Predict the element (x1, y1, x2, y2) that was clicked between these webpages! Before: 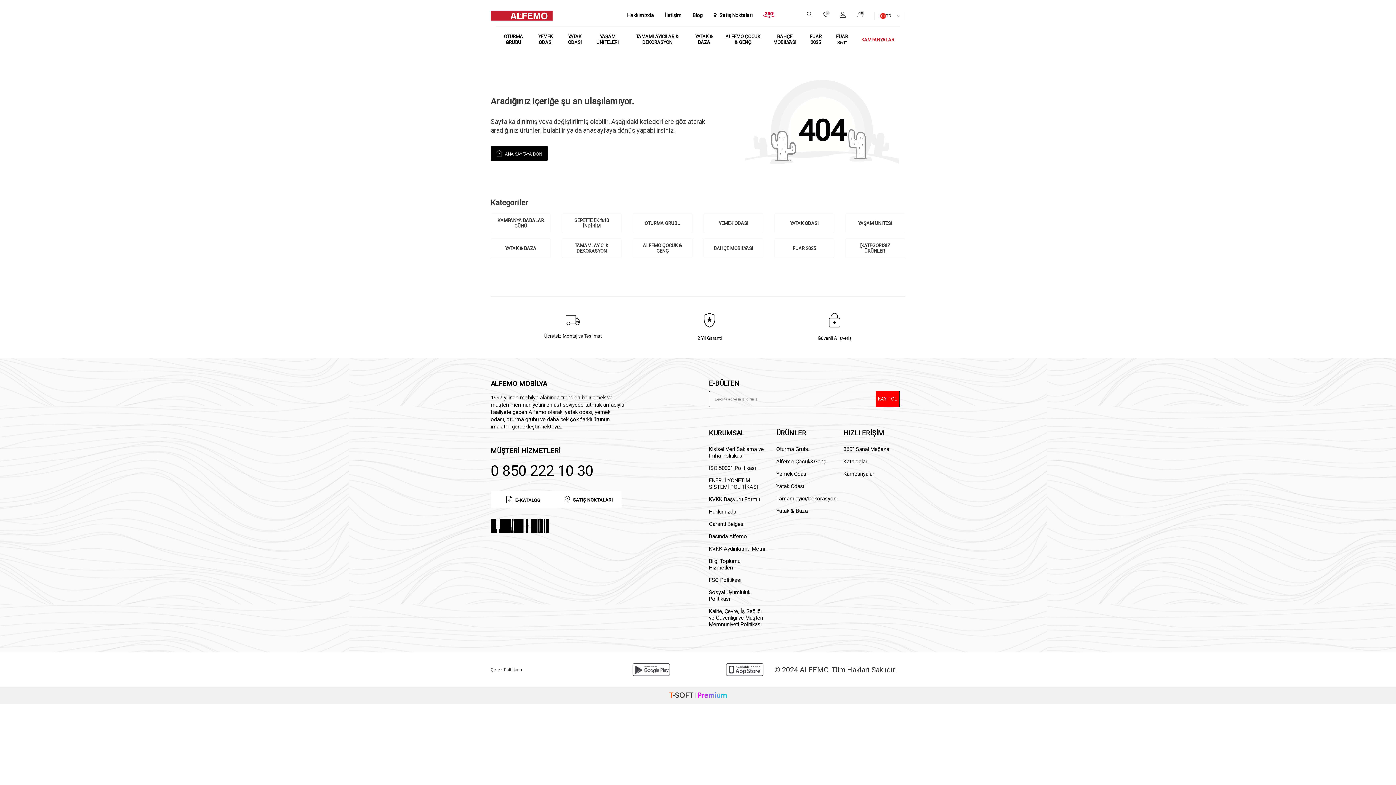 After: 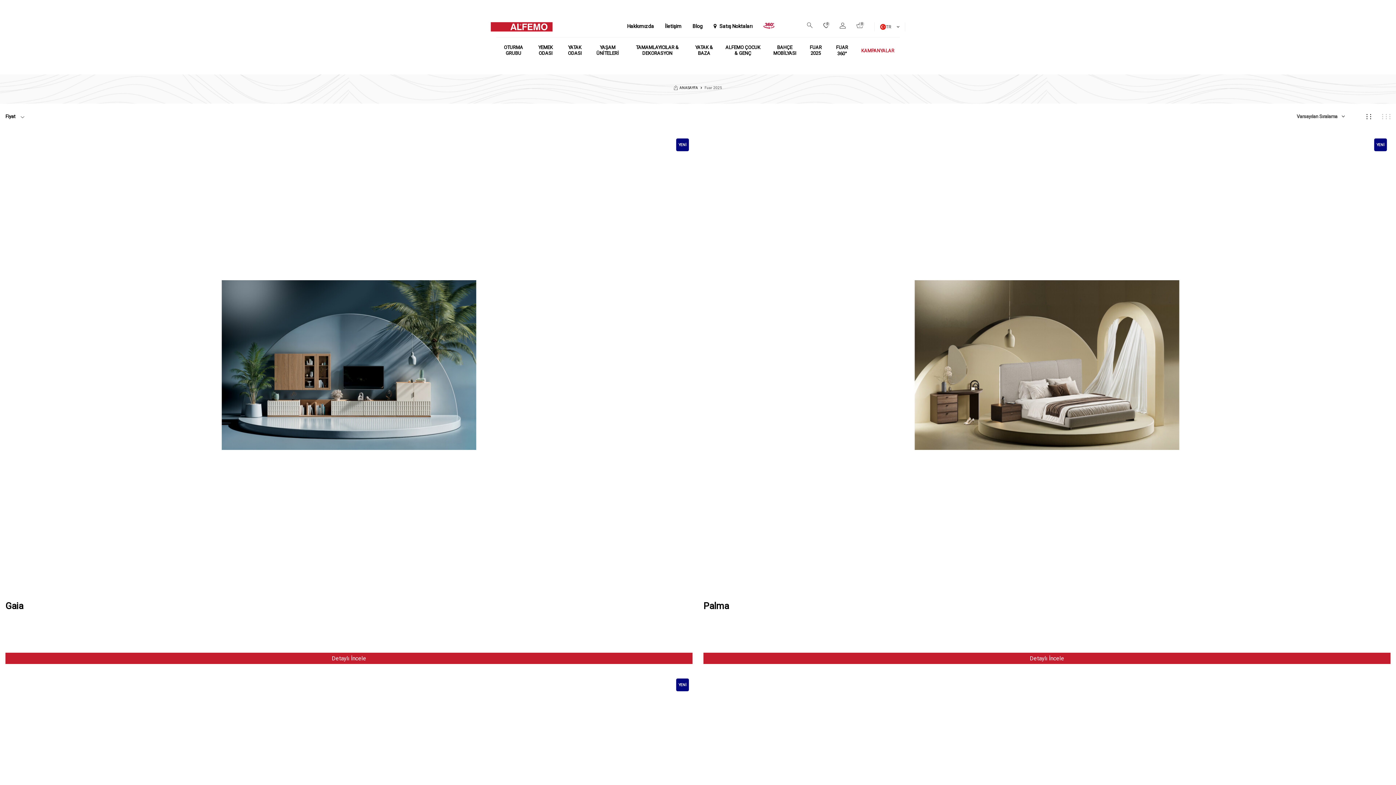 Action: bbox: (774, 238, 834, 258) label: FUAR 2025